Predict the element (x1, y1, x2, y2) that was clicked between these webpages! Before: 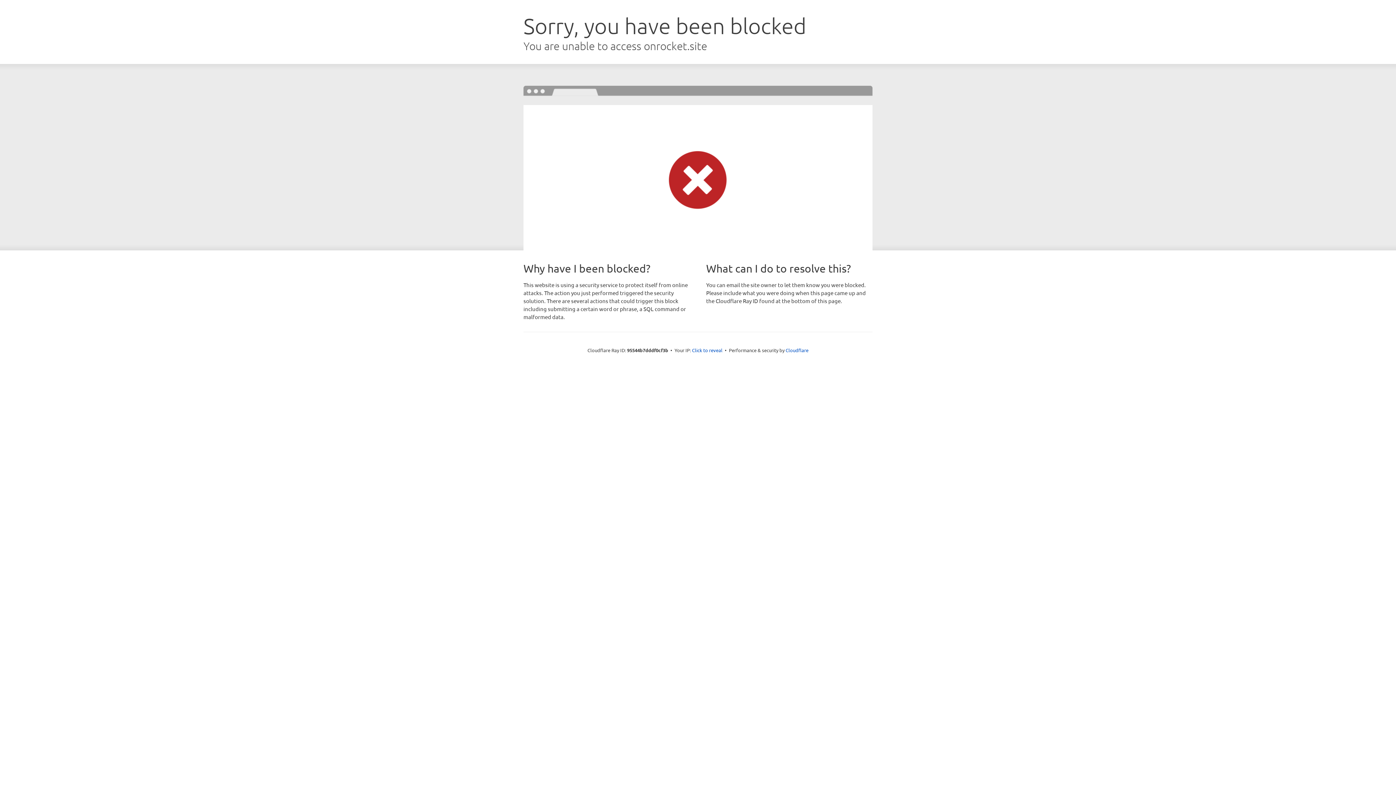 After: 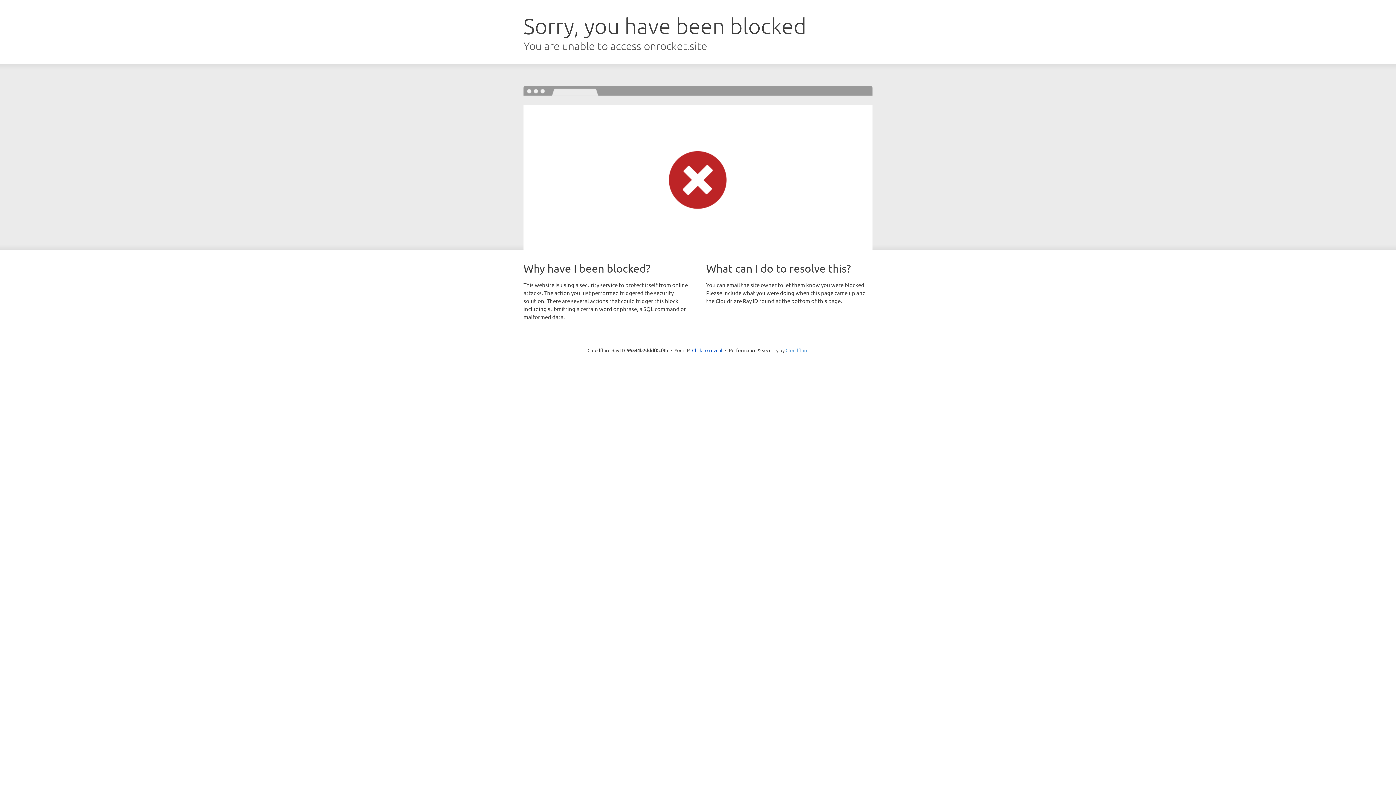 Action: bbox: (785, 347, 808, 353) label: Cloudflare